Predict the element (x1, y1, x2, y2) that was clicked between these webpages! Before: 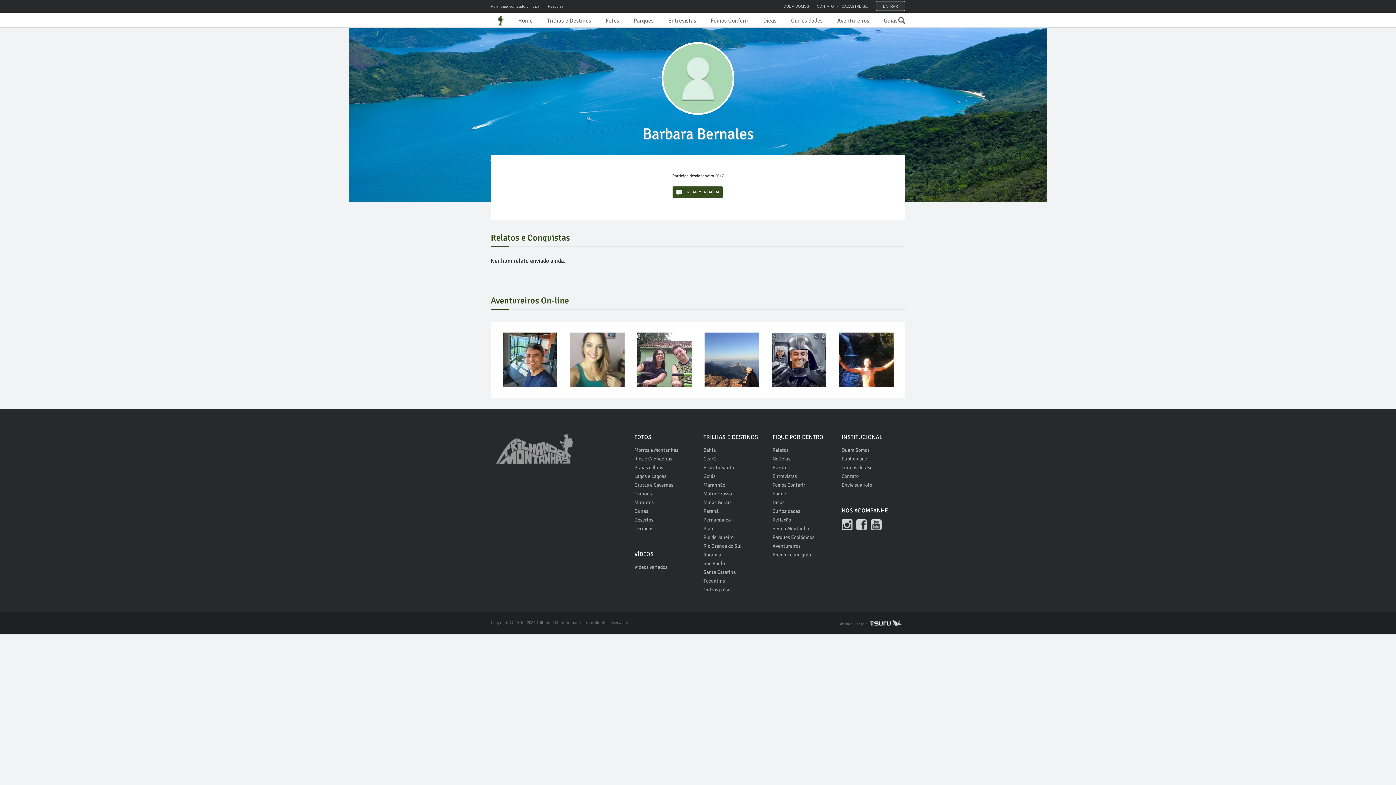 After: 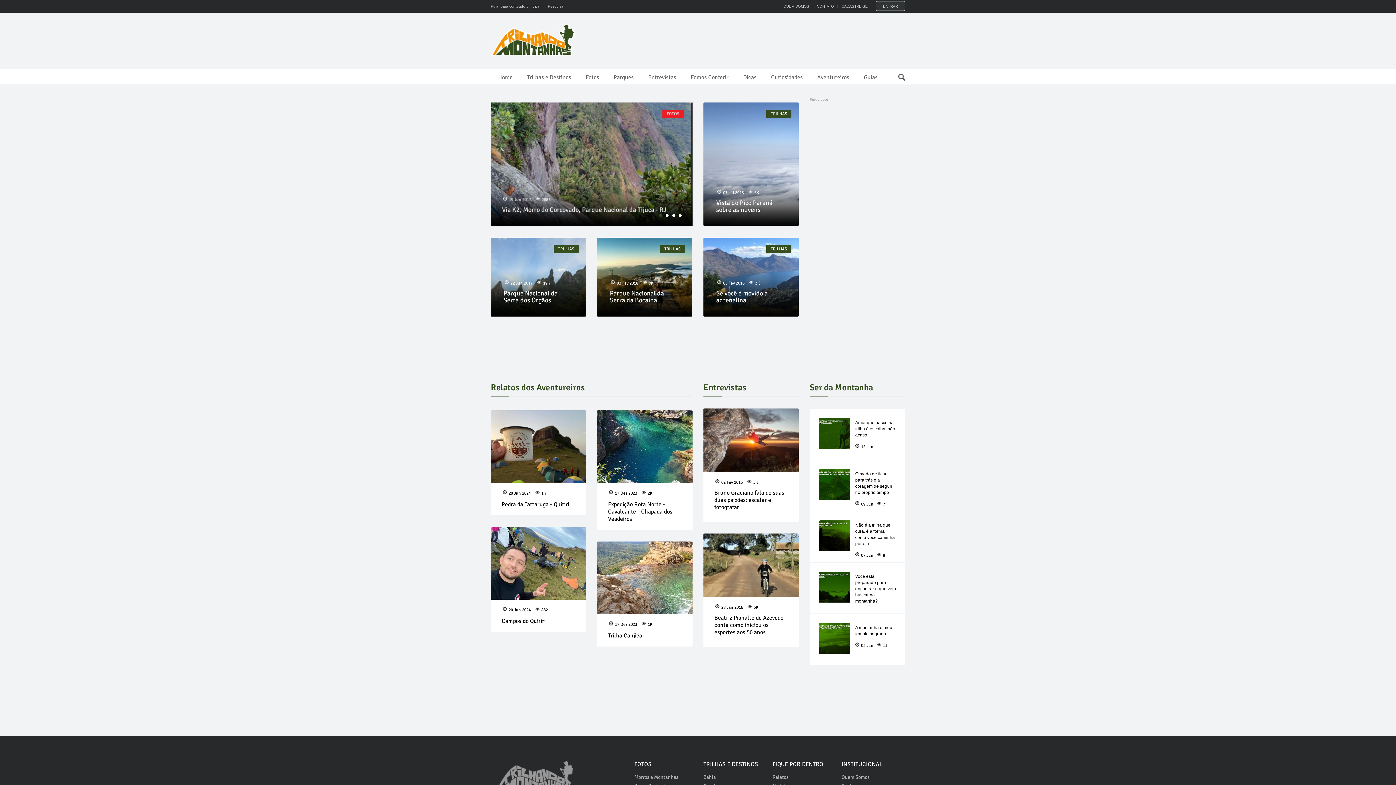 Action: bbox: (490, 13, 510, 28)